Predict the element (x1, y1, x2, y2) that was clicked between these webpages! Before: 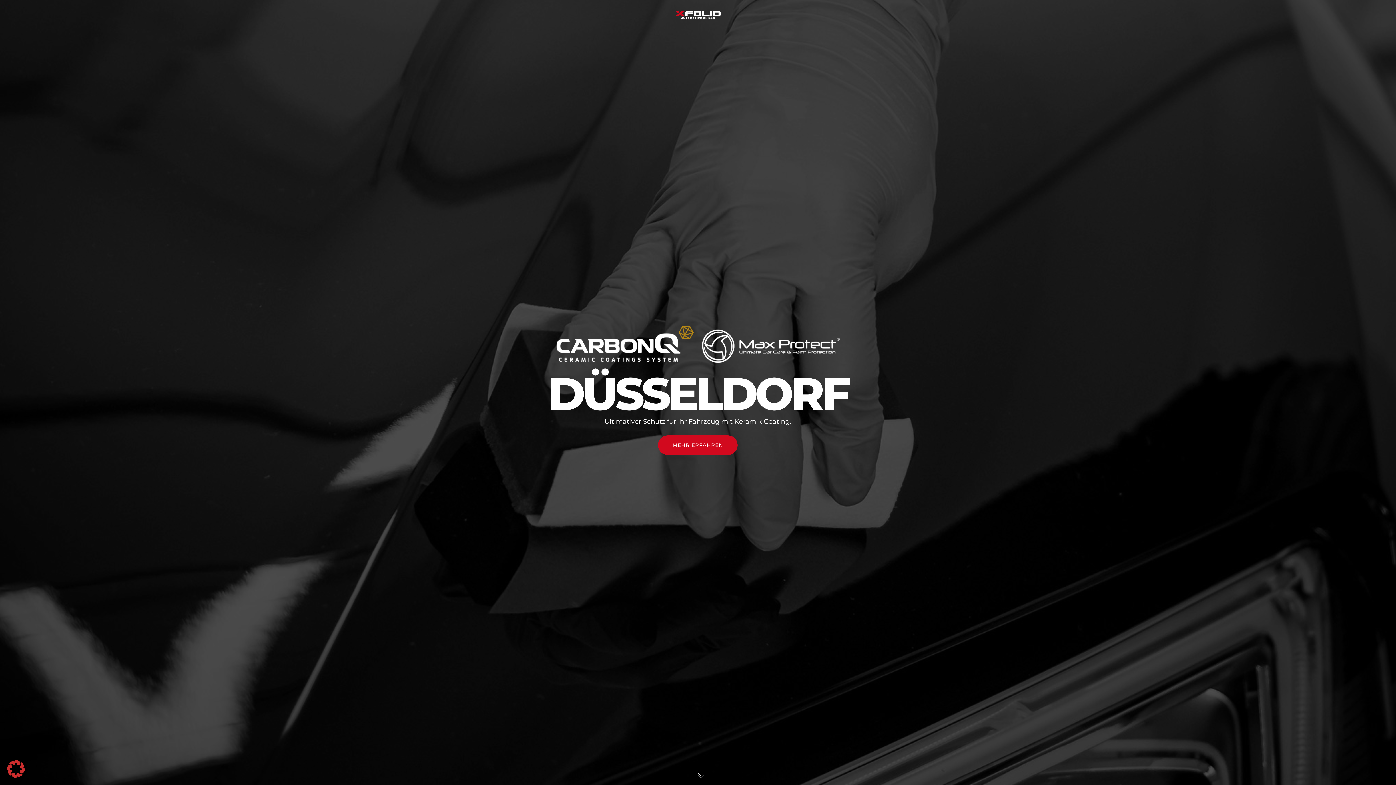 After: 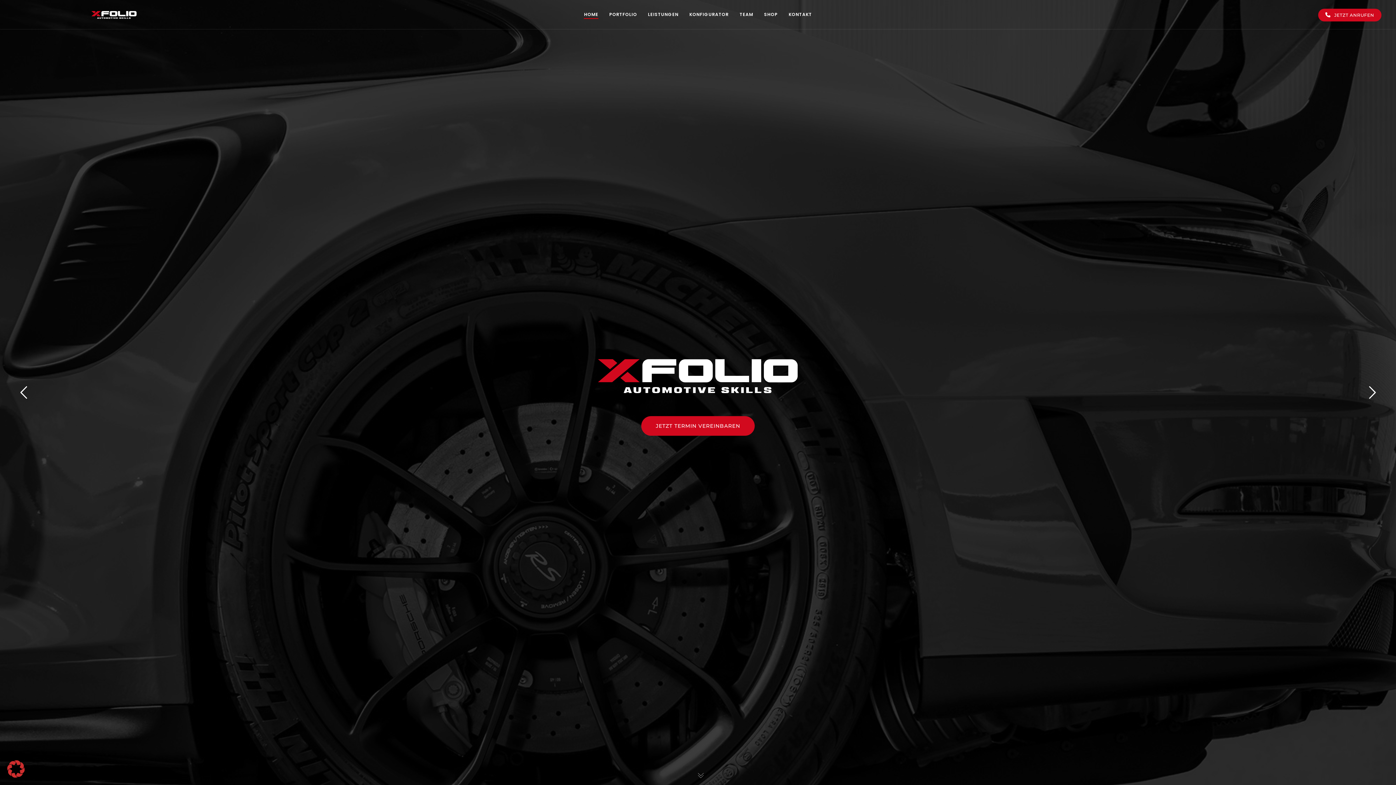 Action: bbox: (564, 10, 832, 18)